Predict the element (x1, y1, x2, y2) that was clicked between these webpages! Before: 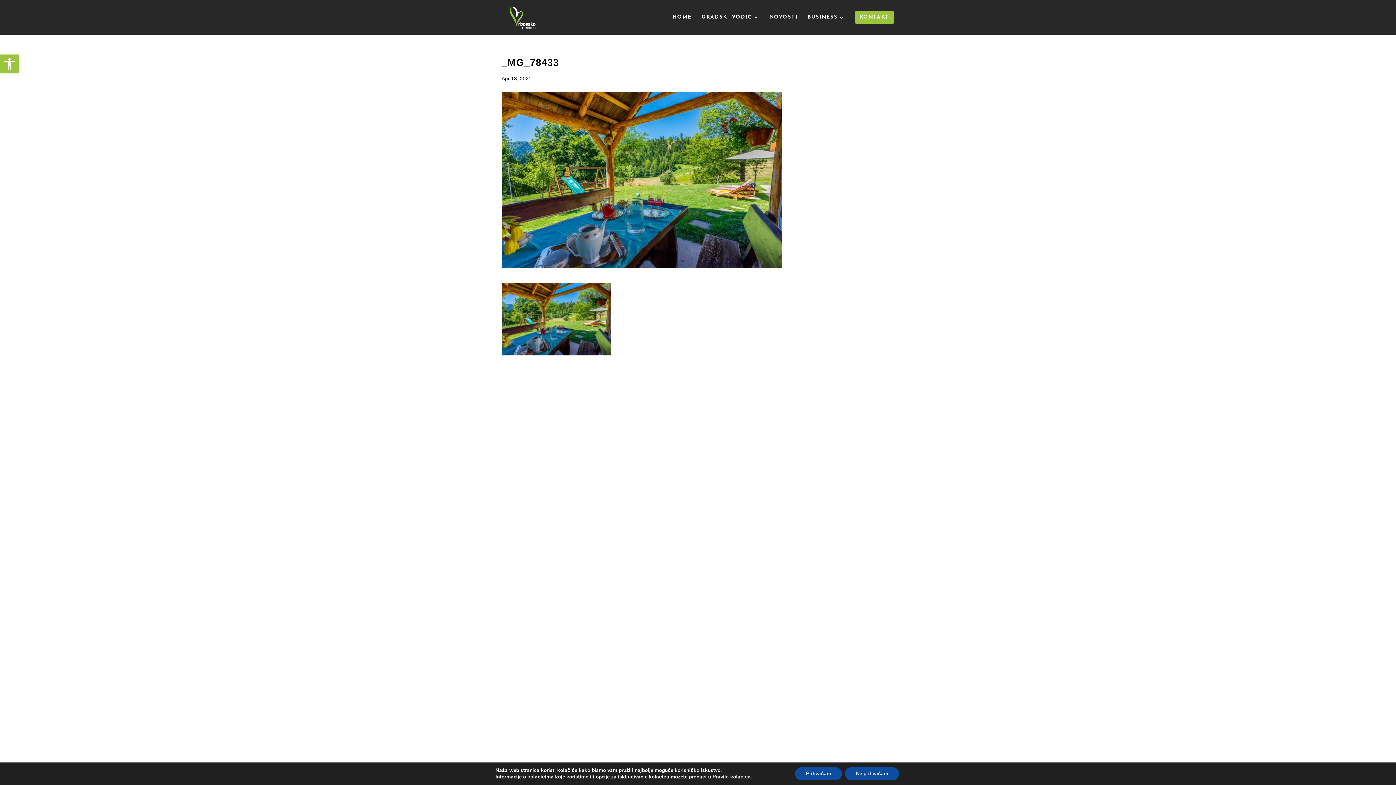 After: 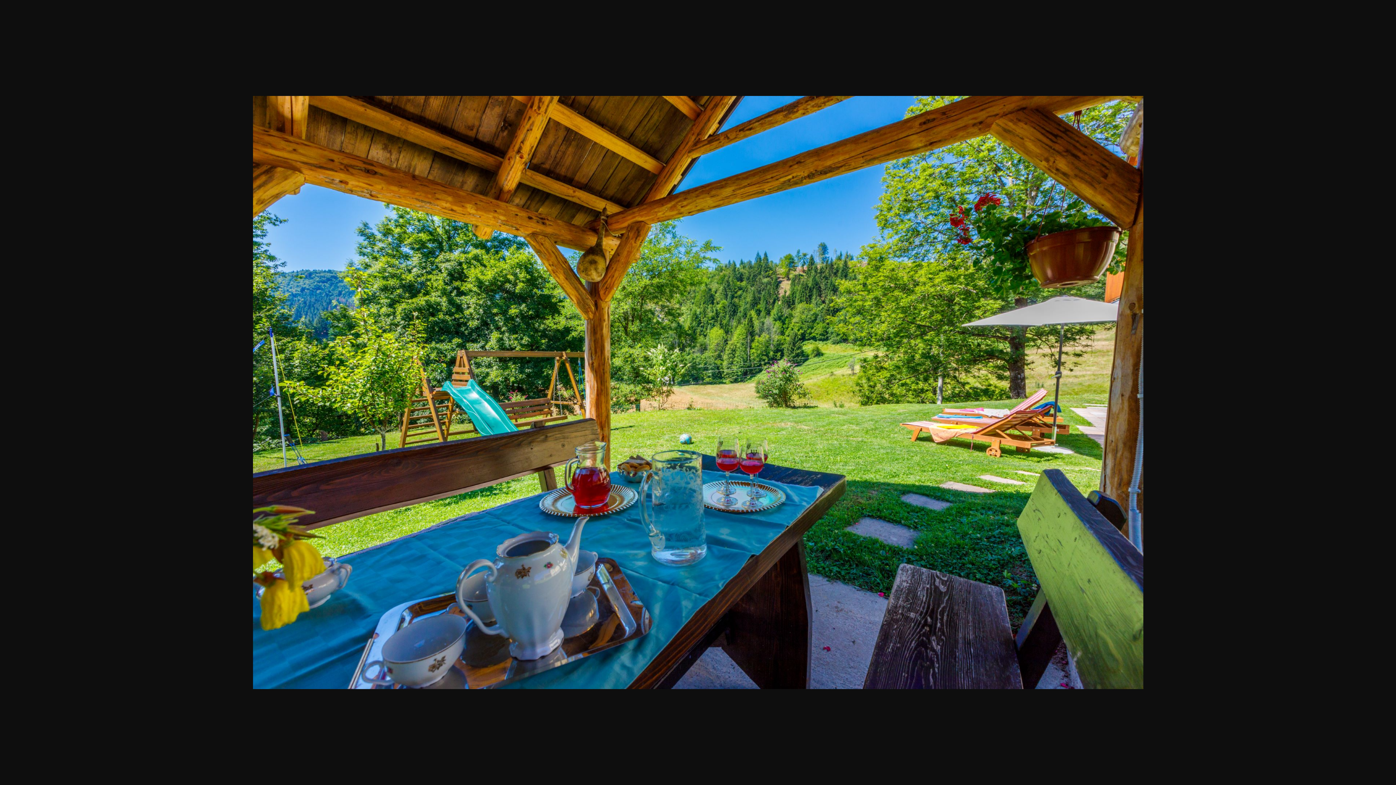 Action: bbox: (501, 346, 610, 352)